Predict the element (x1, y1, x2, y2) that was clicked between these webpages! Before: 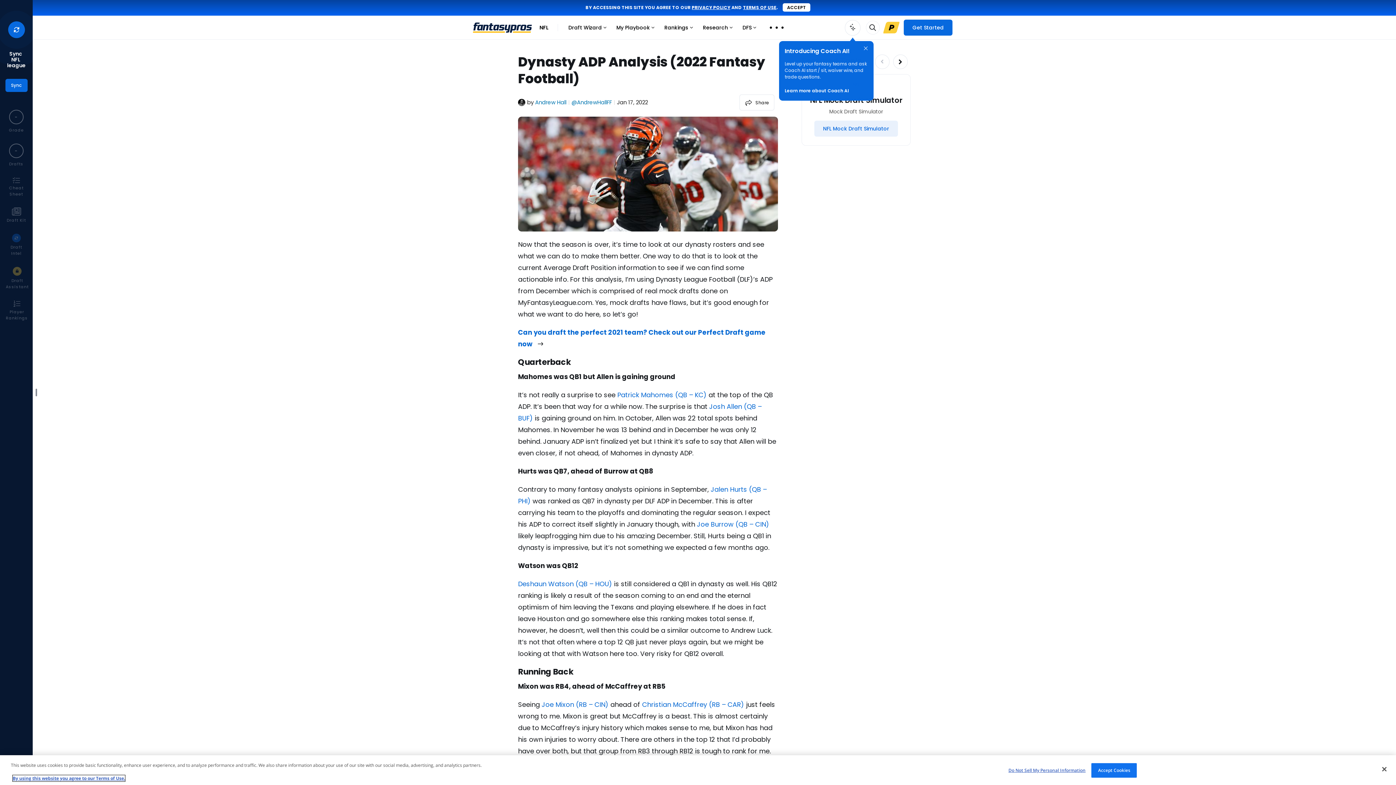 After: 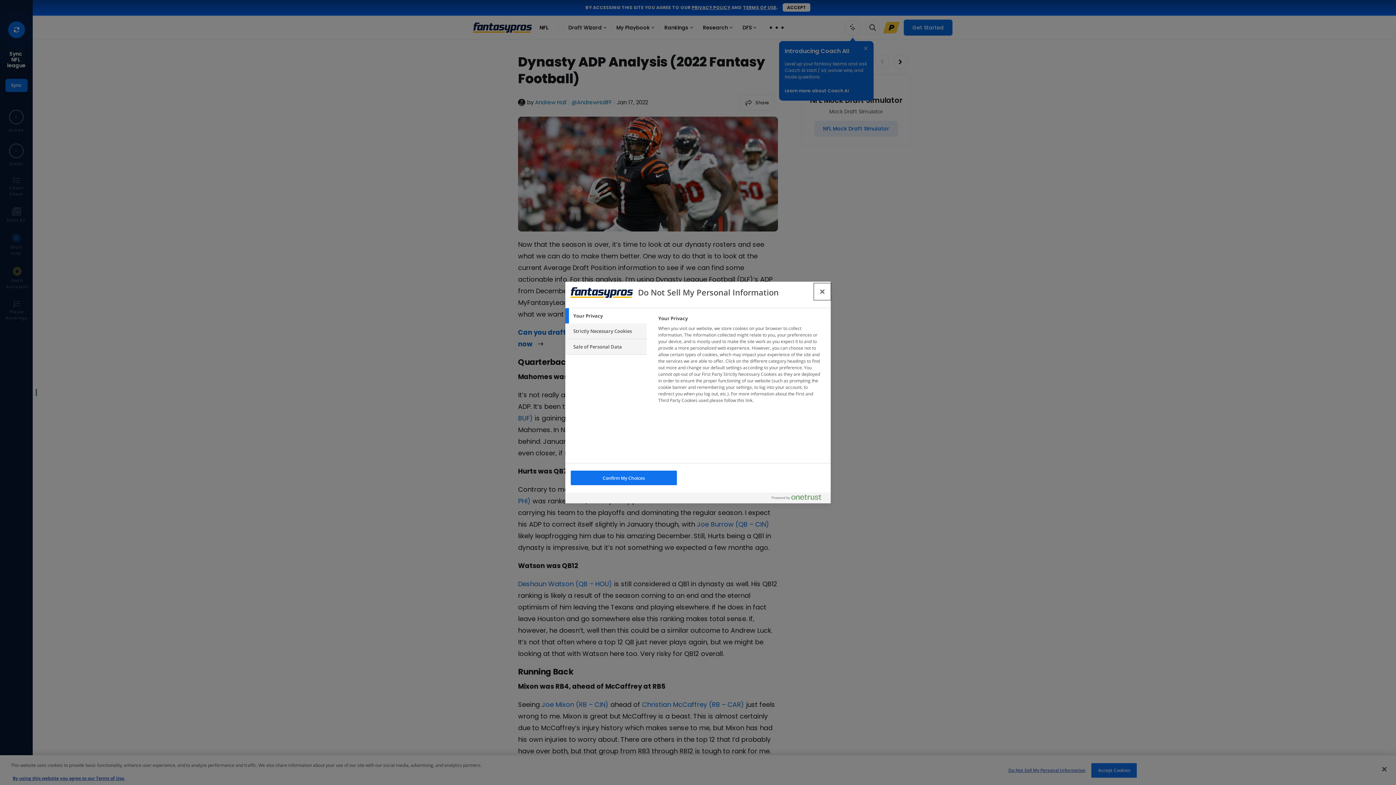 Action: label: Do Not Sell My Personal Information bbox: (1008, 764, 1085, 777)